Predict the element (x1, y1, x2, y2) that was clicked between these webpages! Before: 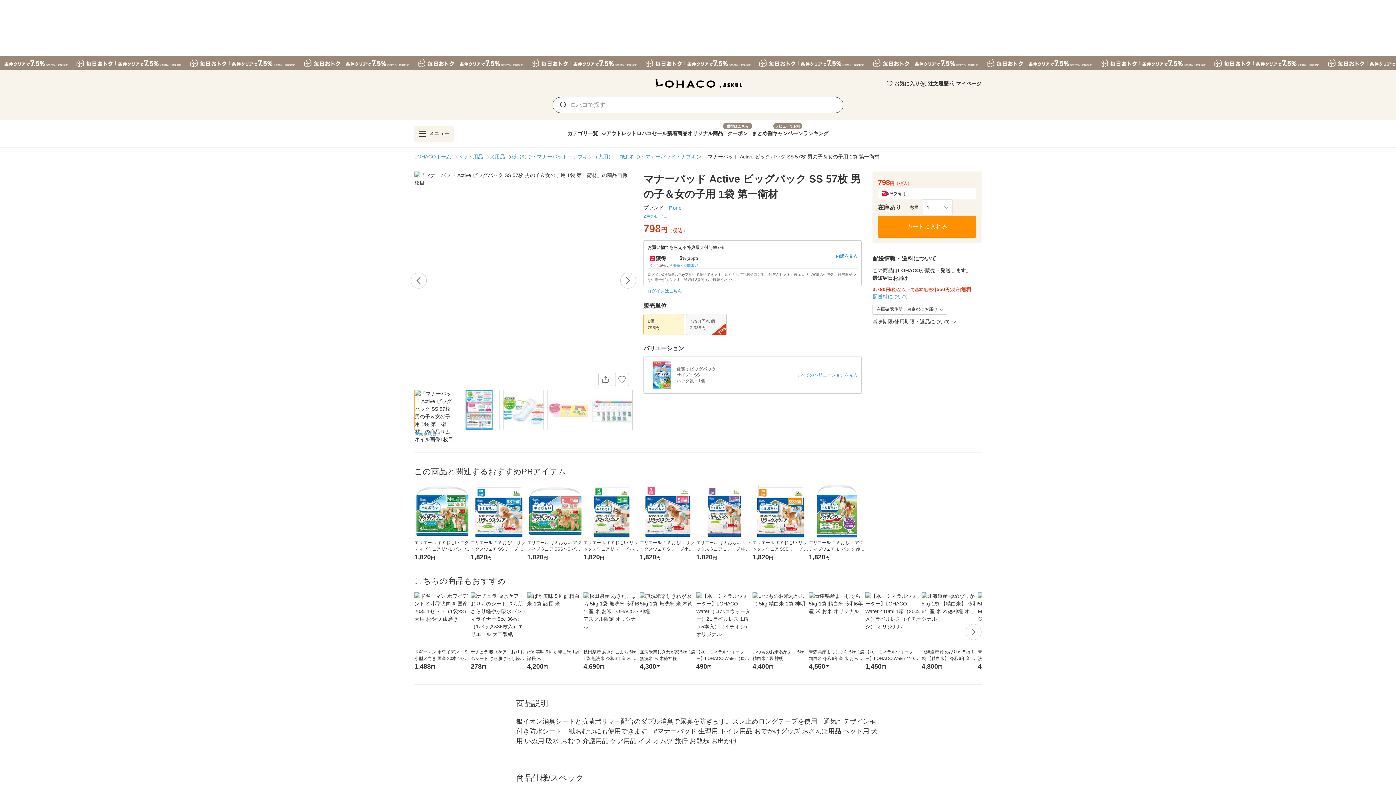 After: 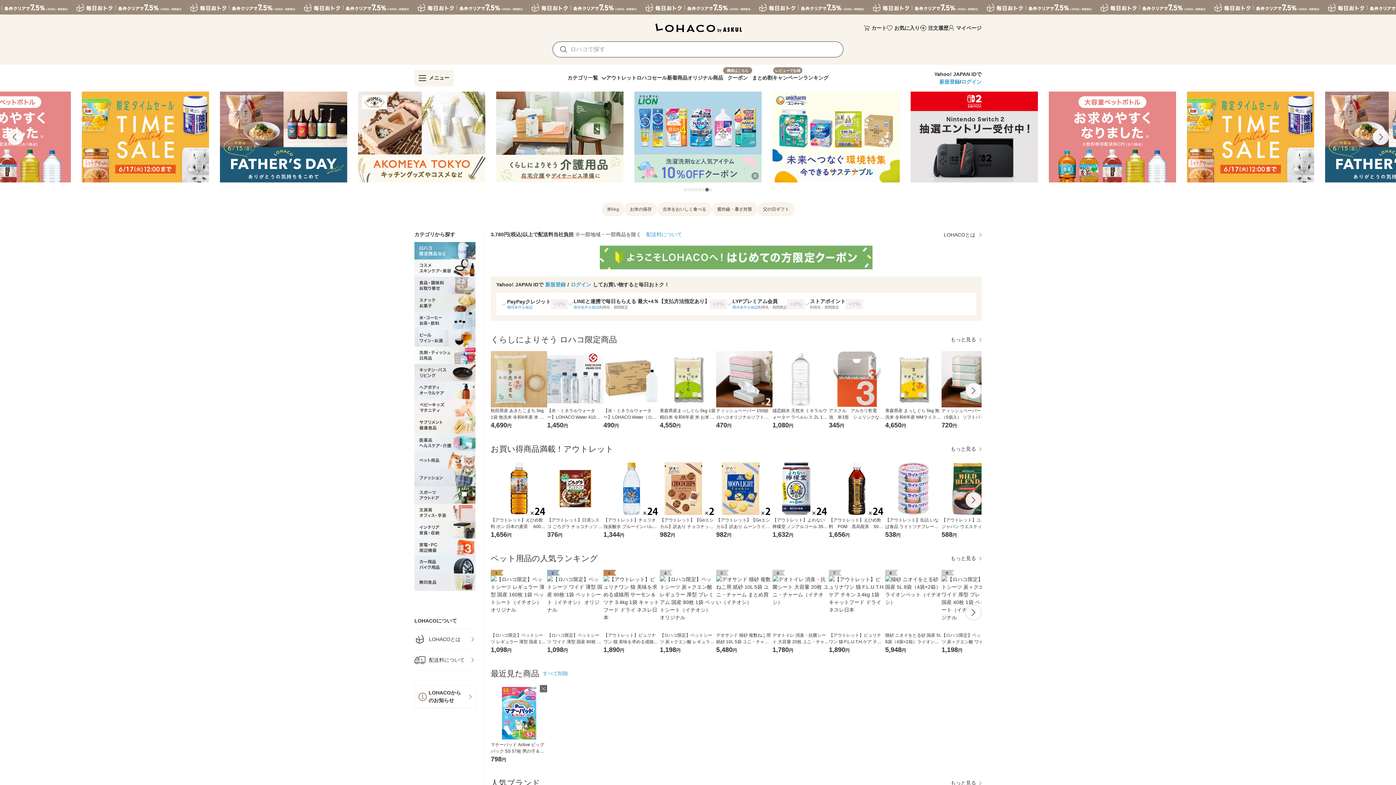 Action: bbox: (650, 74, 745, 92)